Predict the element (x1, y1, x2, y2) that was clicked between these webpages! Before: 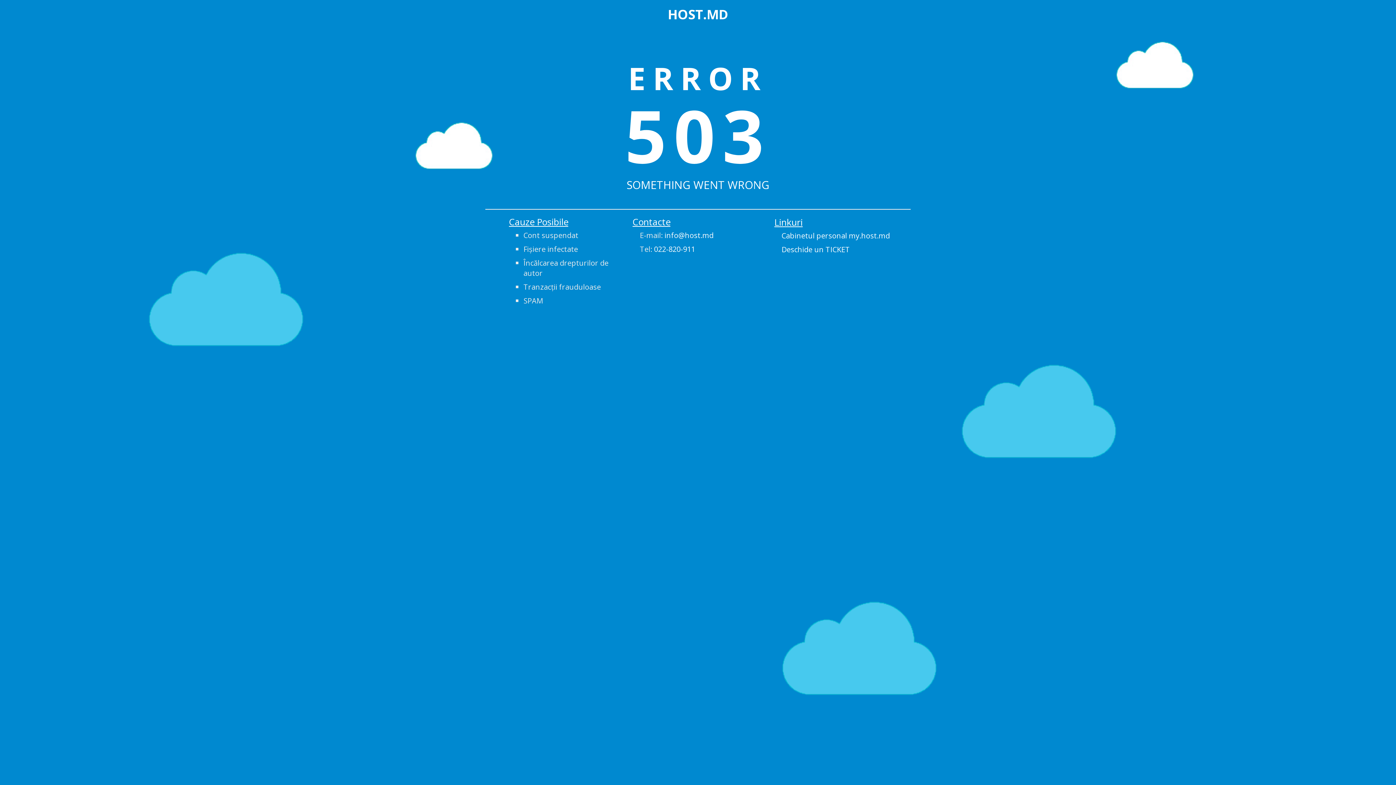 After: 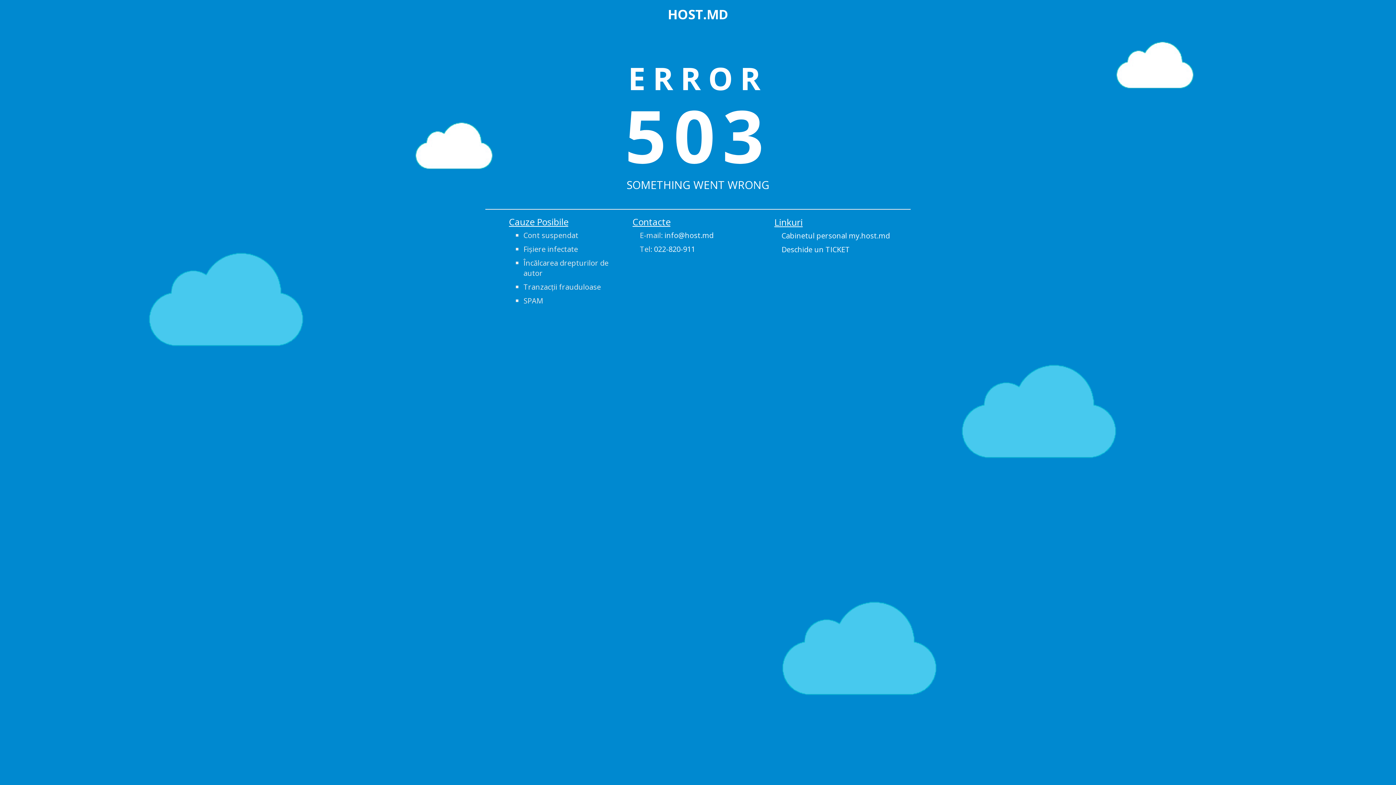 Action: label: Tel: 022-820-911 bbox: (632, 244, 763, 254)